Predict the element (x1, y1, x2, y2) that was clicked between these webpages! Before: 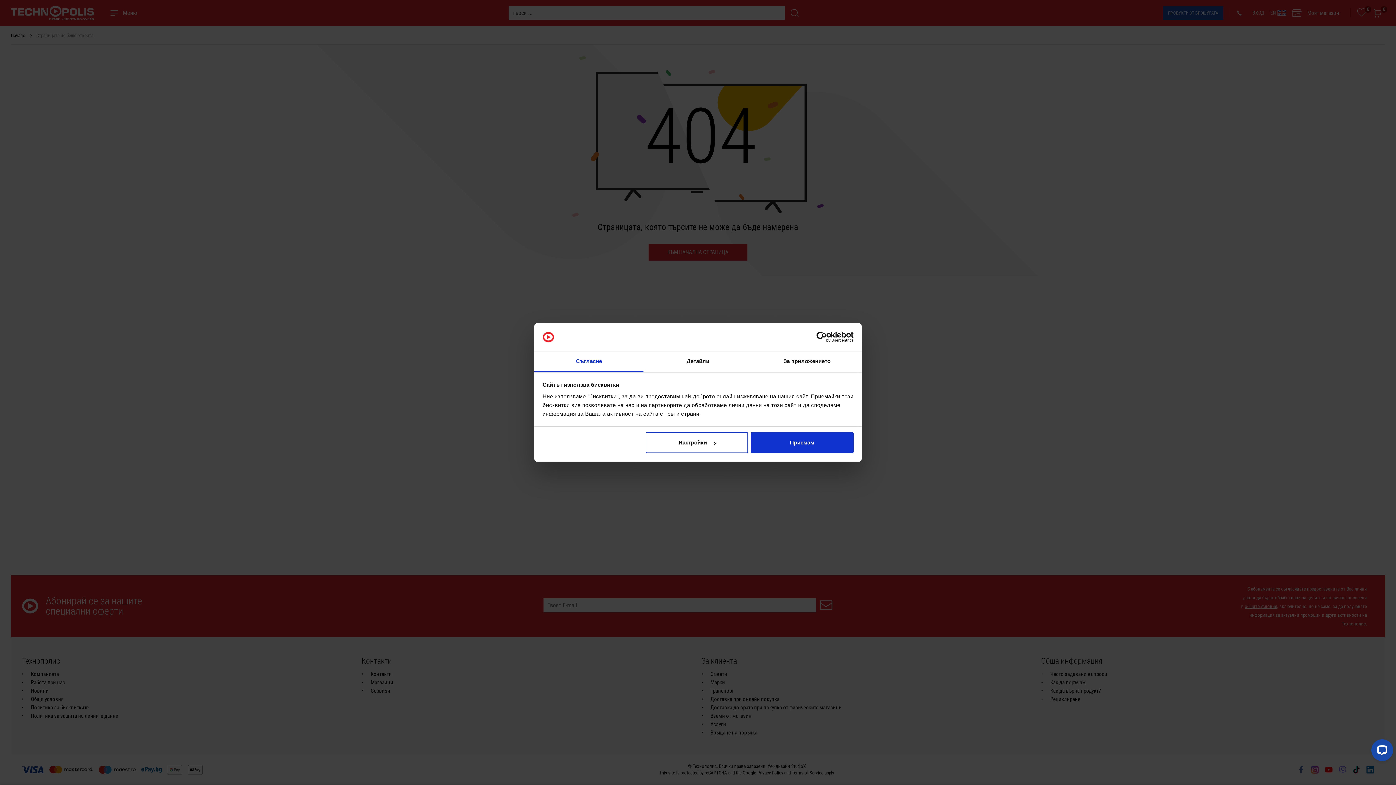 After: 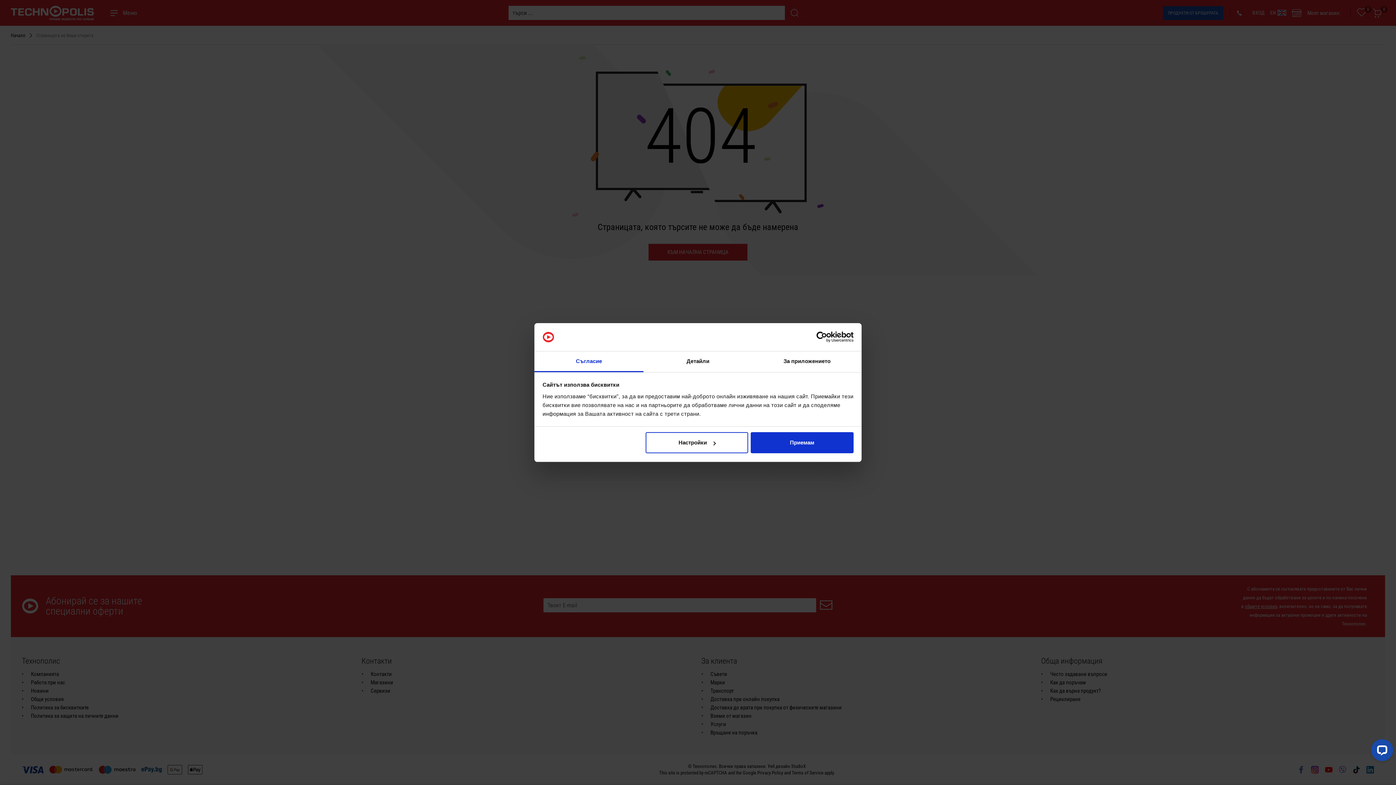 Action: bbox: (534, 351, 643, 372) label: Съгласие